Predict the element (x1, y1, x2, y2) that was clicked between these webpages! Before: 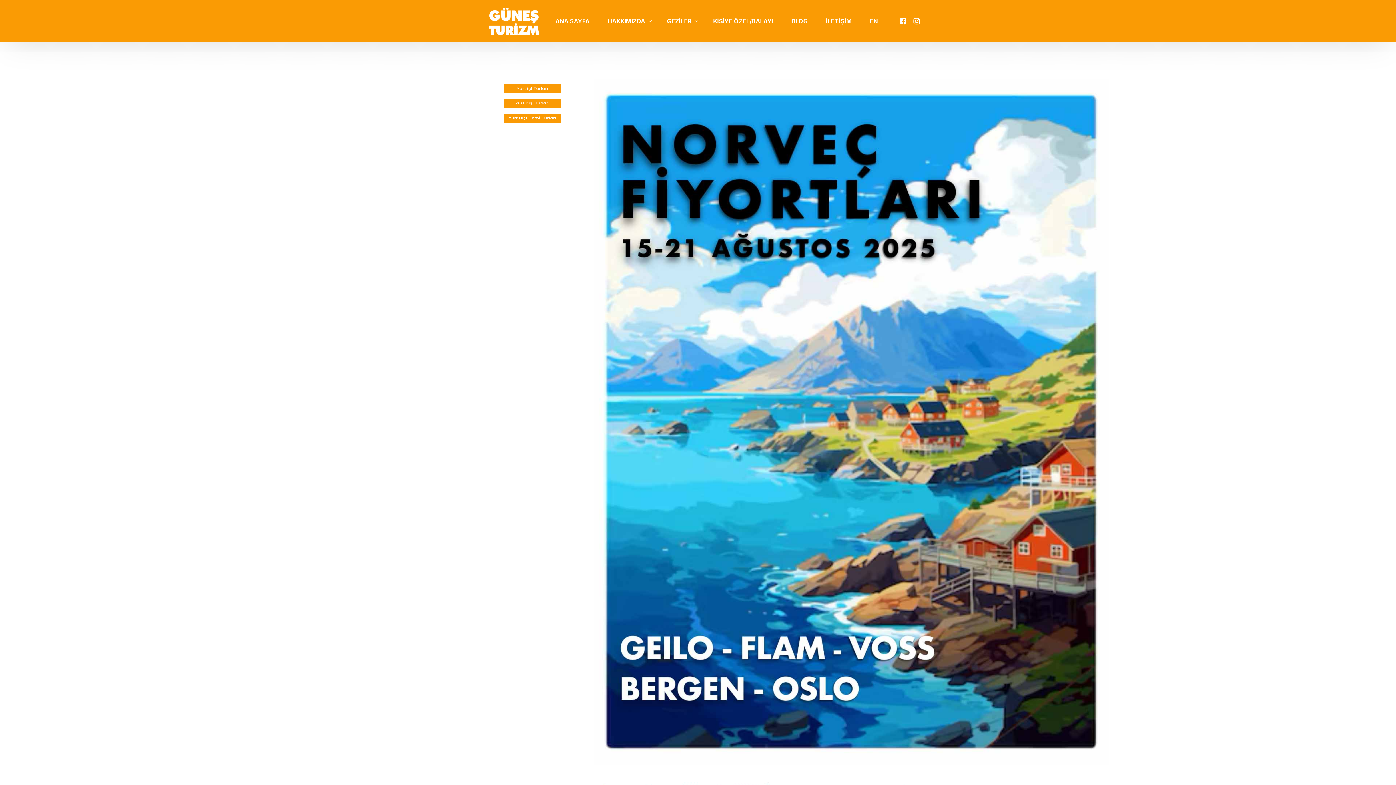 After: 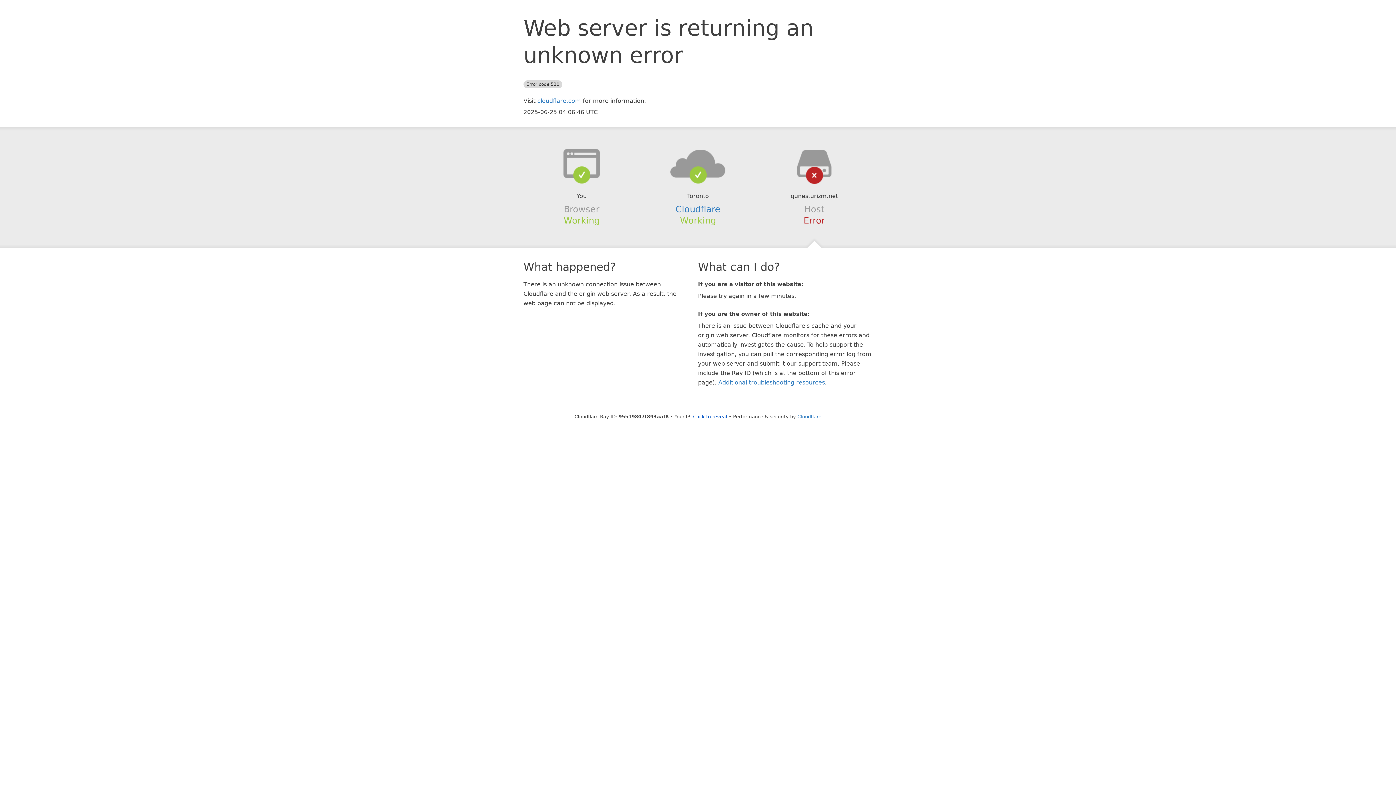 Action: label: İLETİŞİM bbox: (817, 0, 861, 42)